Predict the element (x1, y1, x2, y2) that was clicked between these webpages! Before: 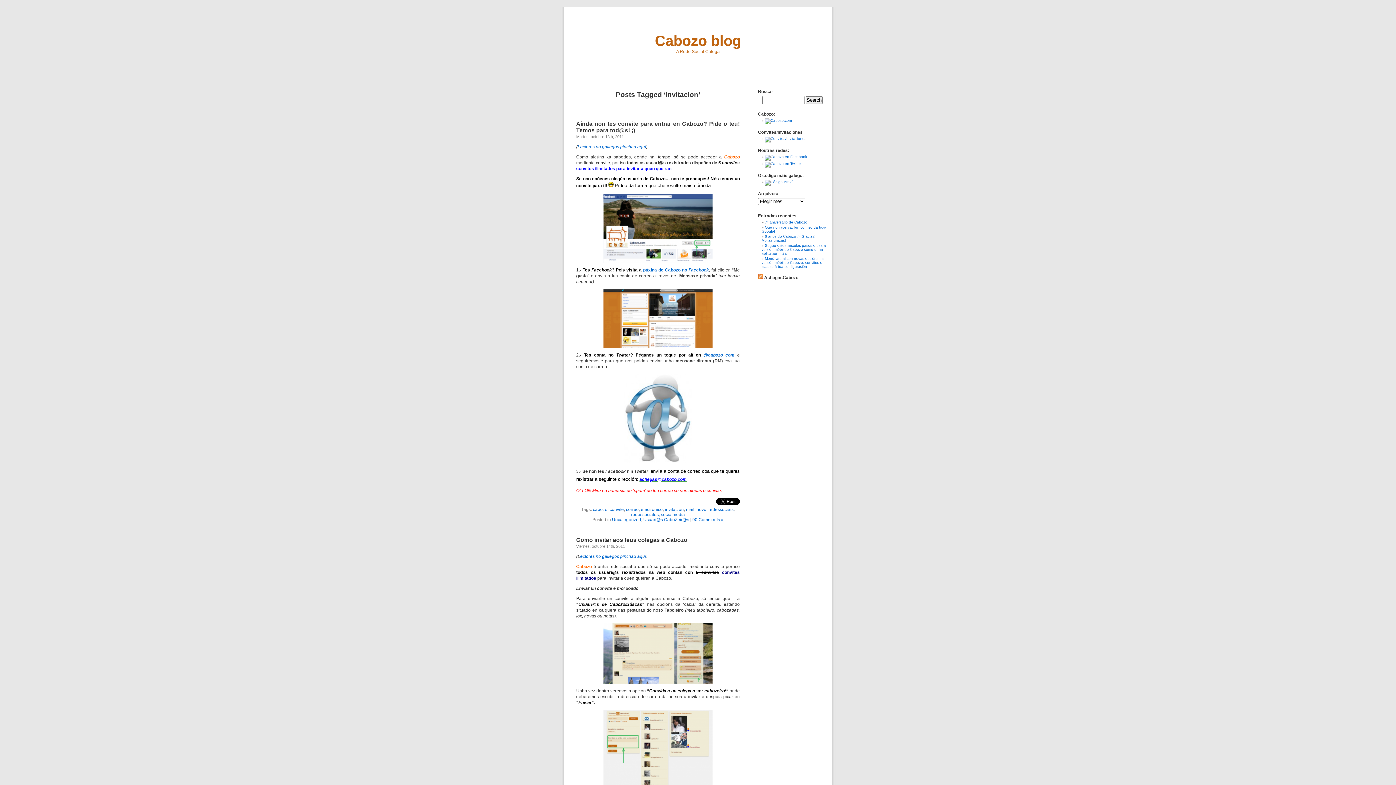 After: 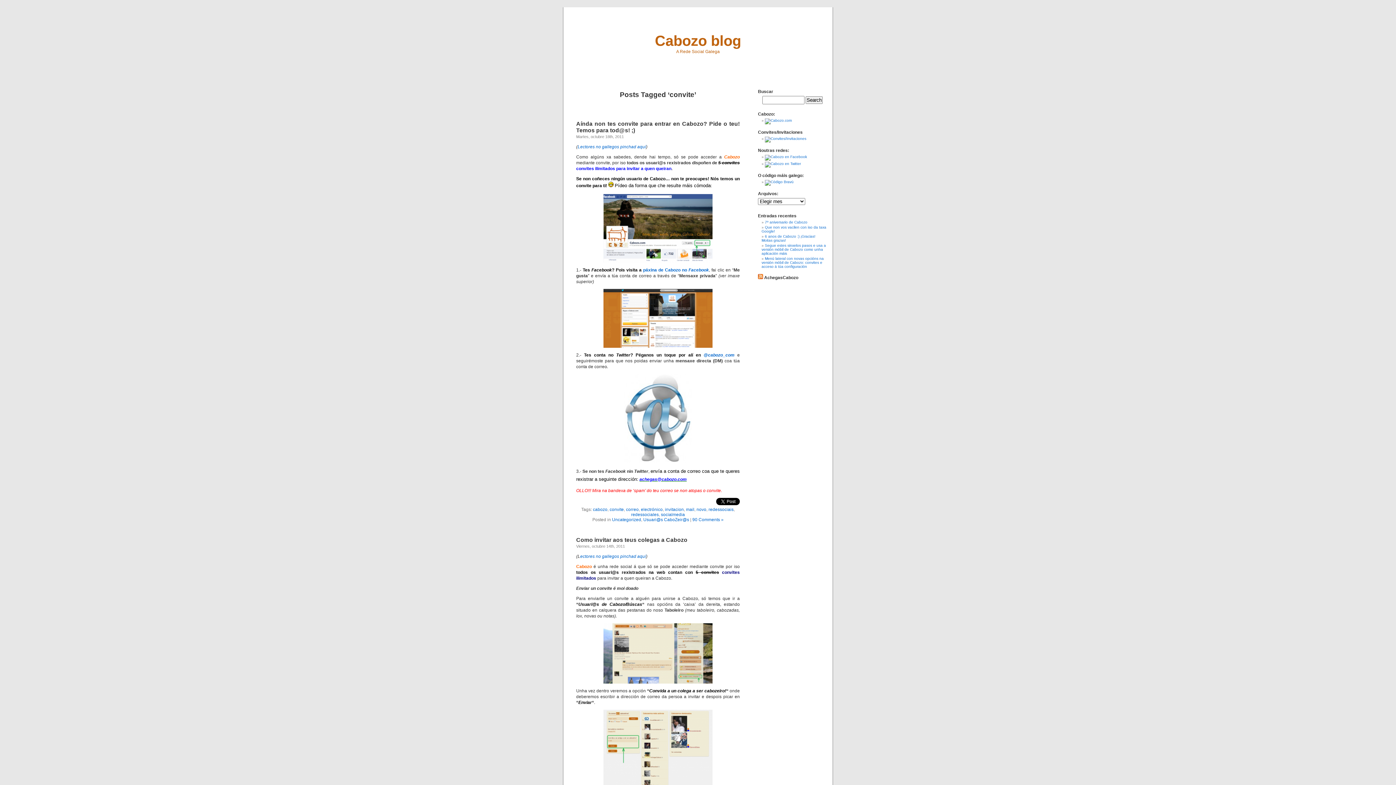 Action: label: convite bbox: (609, 507, 624, 512)